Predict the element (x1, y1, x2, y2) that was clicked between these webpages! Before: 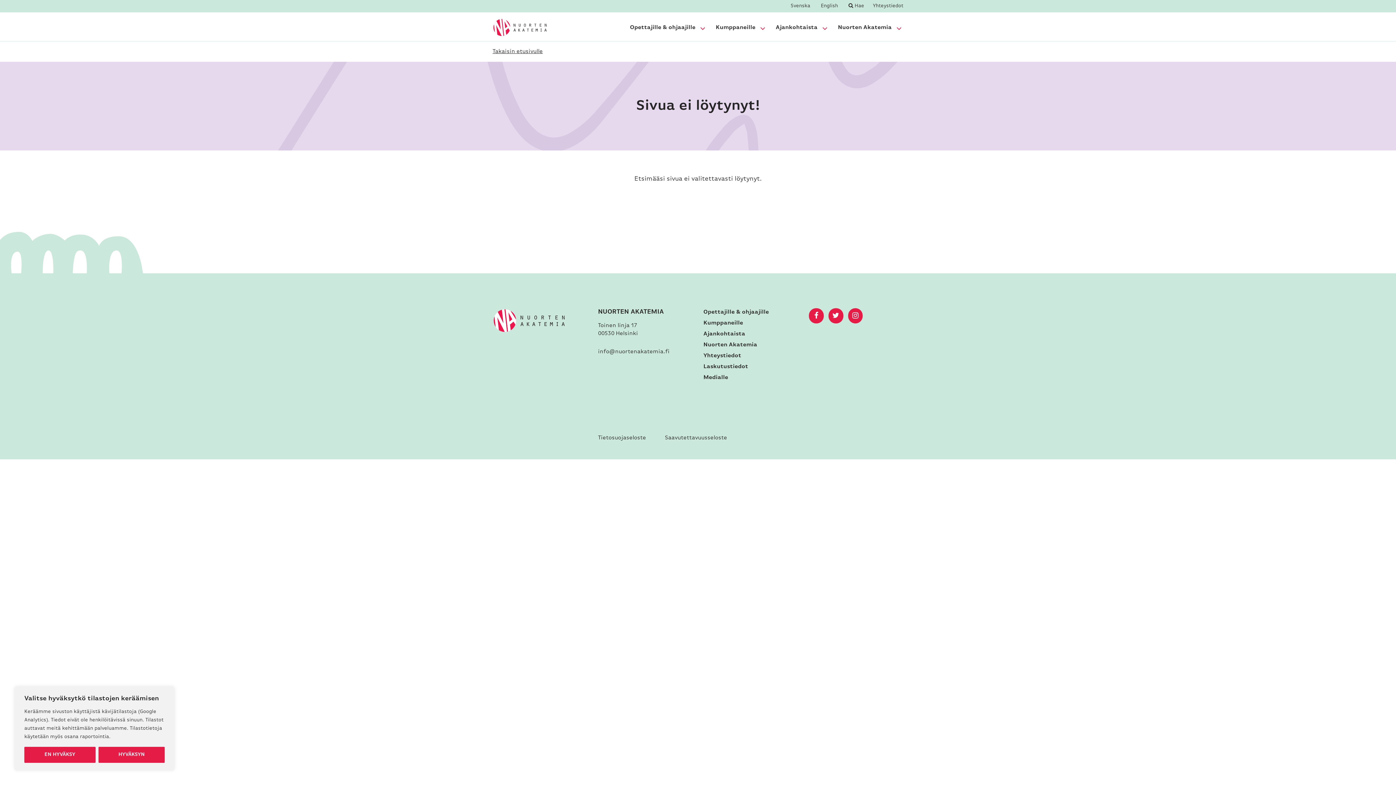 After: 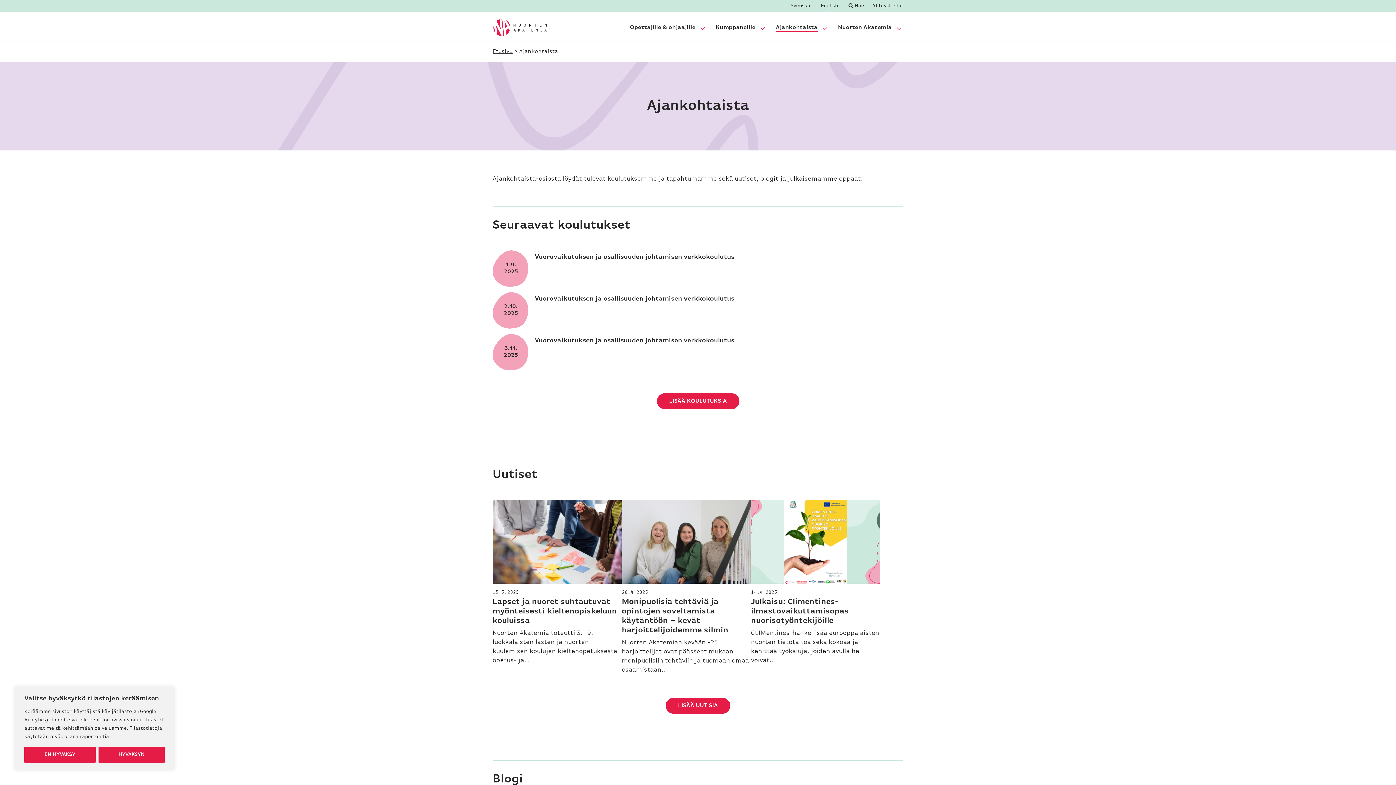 Action: label: Ajankohtaista bbox: (776, 24, 817, 32)